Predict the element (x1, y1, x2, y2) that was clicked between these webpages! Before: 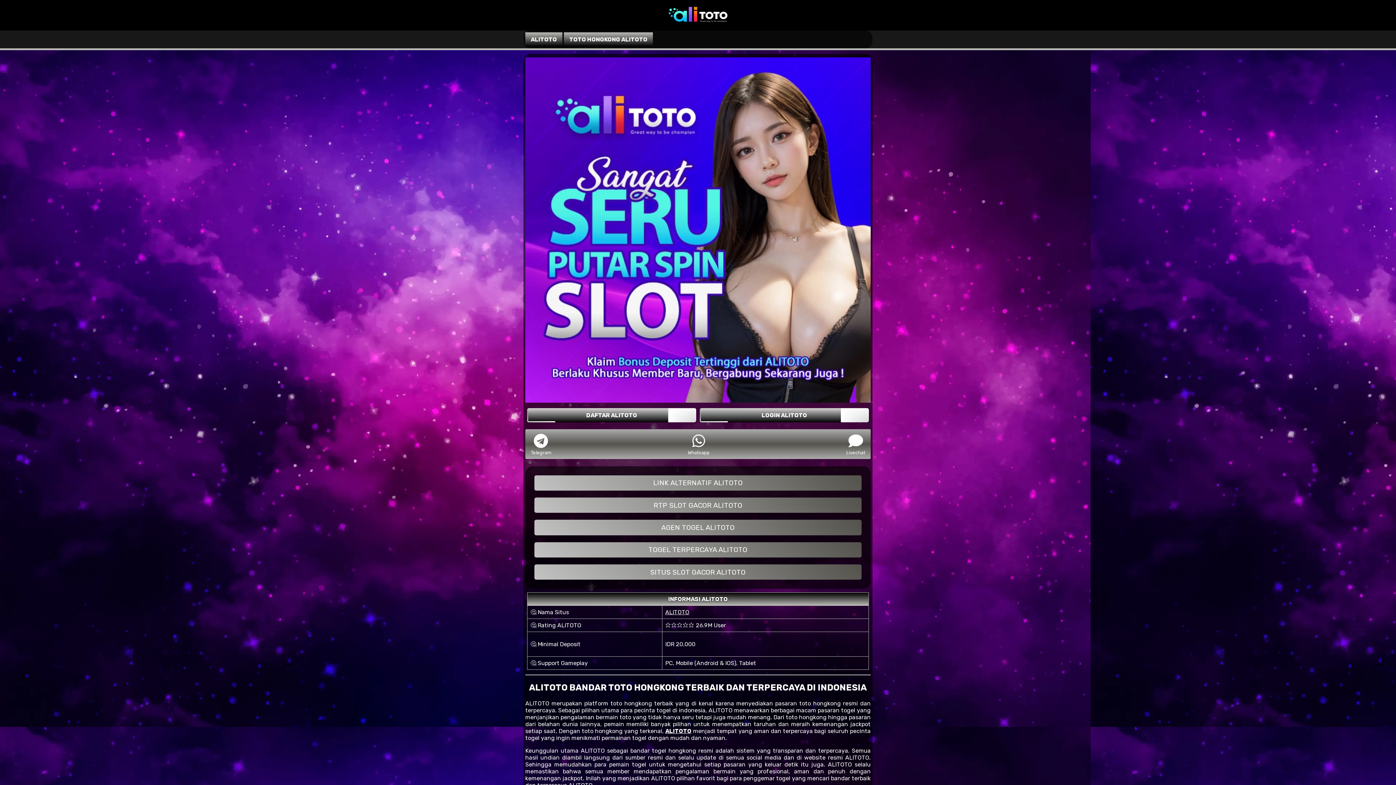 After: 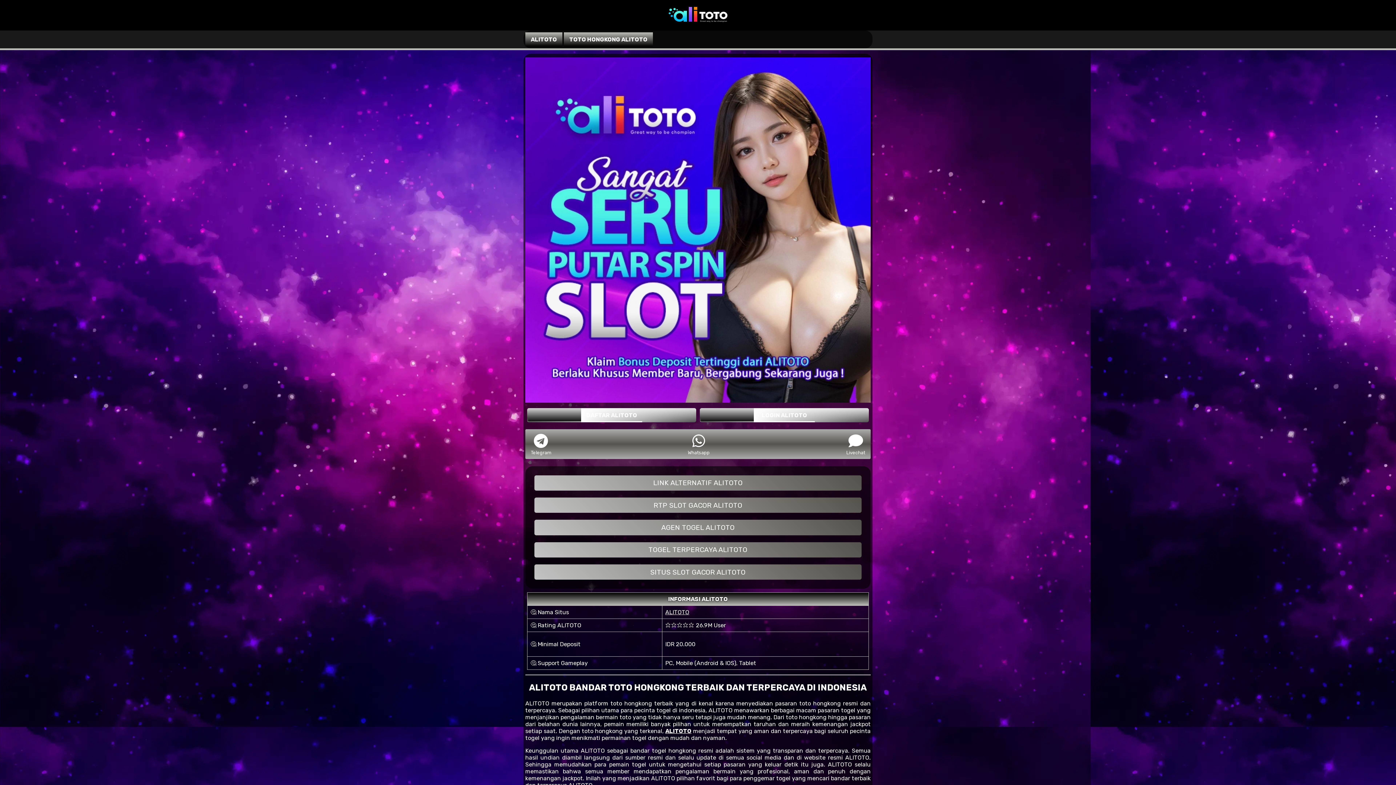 Action: label: DAFTAR ALITOTO bbox: (527, 408, 696, 422)